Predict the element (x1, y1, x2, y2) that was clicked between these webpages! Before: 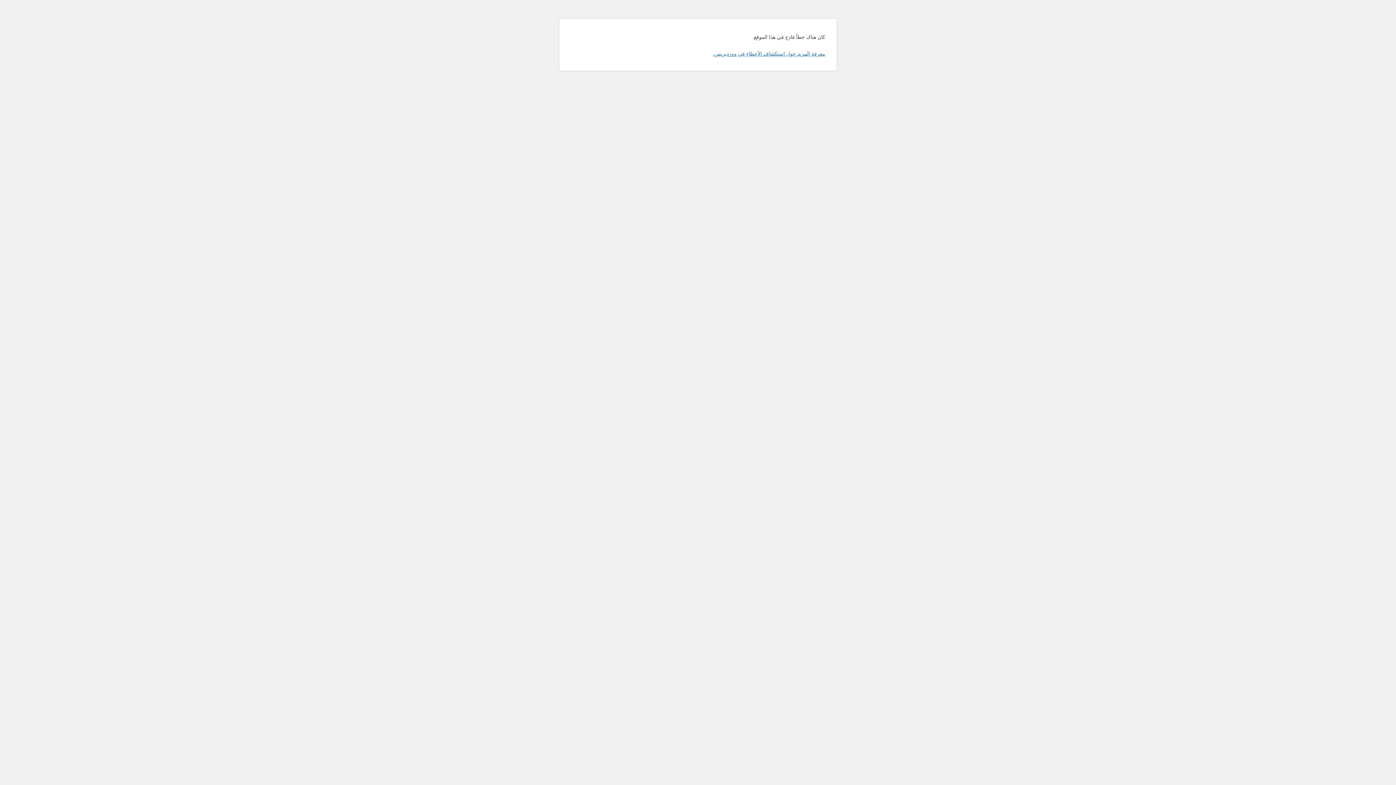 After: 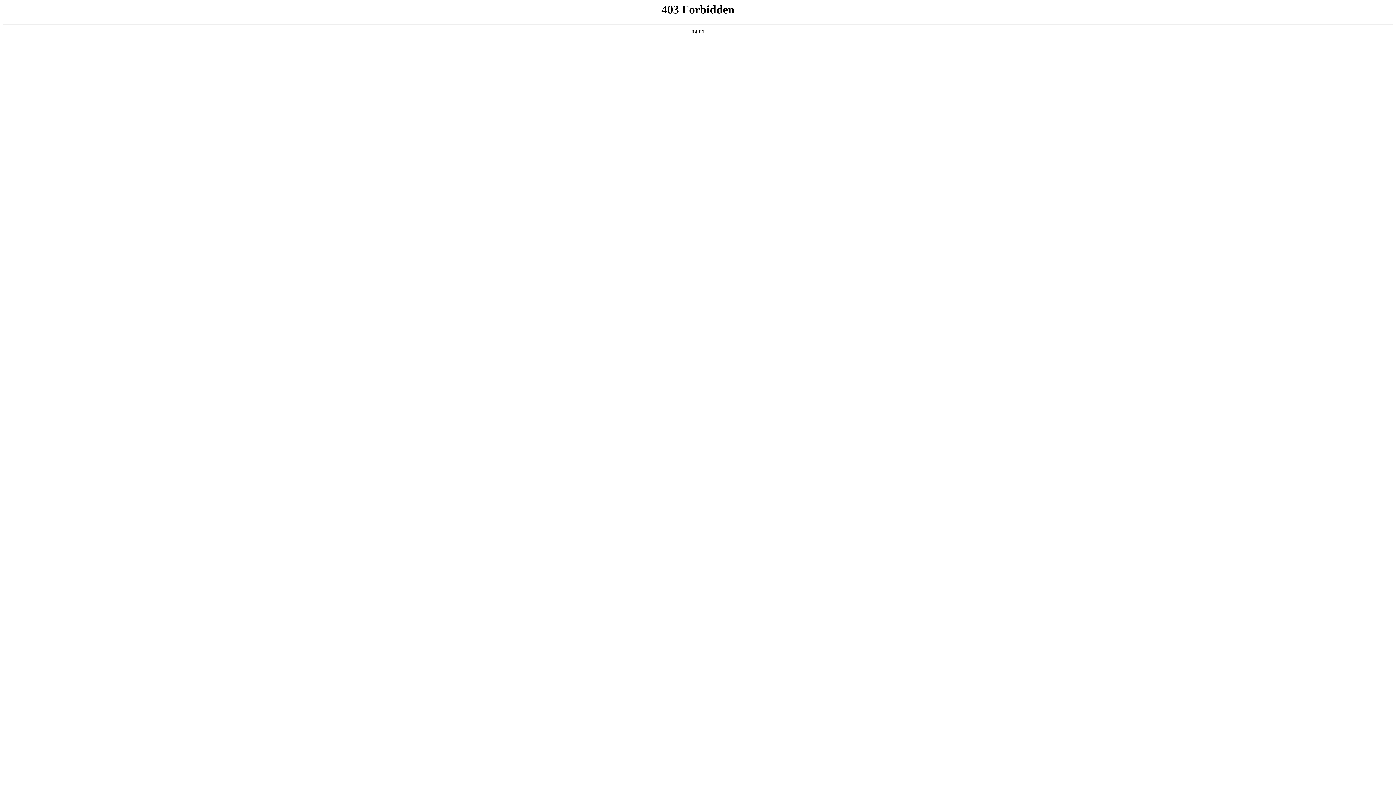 Action: bbox: (713, 50, 825, 56) label: معرفة المزيد حول استكشاف الأخطاء في ووردبريس.